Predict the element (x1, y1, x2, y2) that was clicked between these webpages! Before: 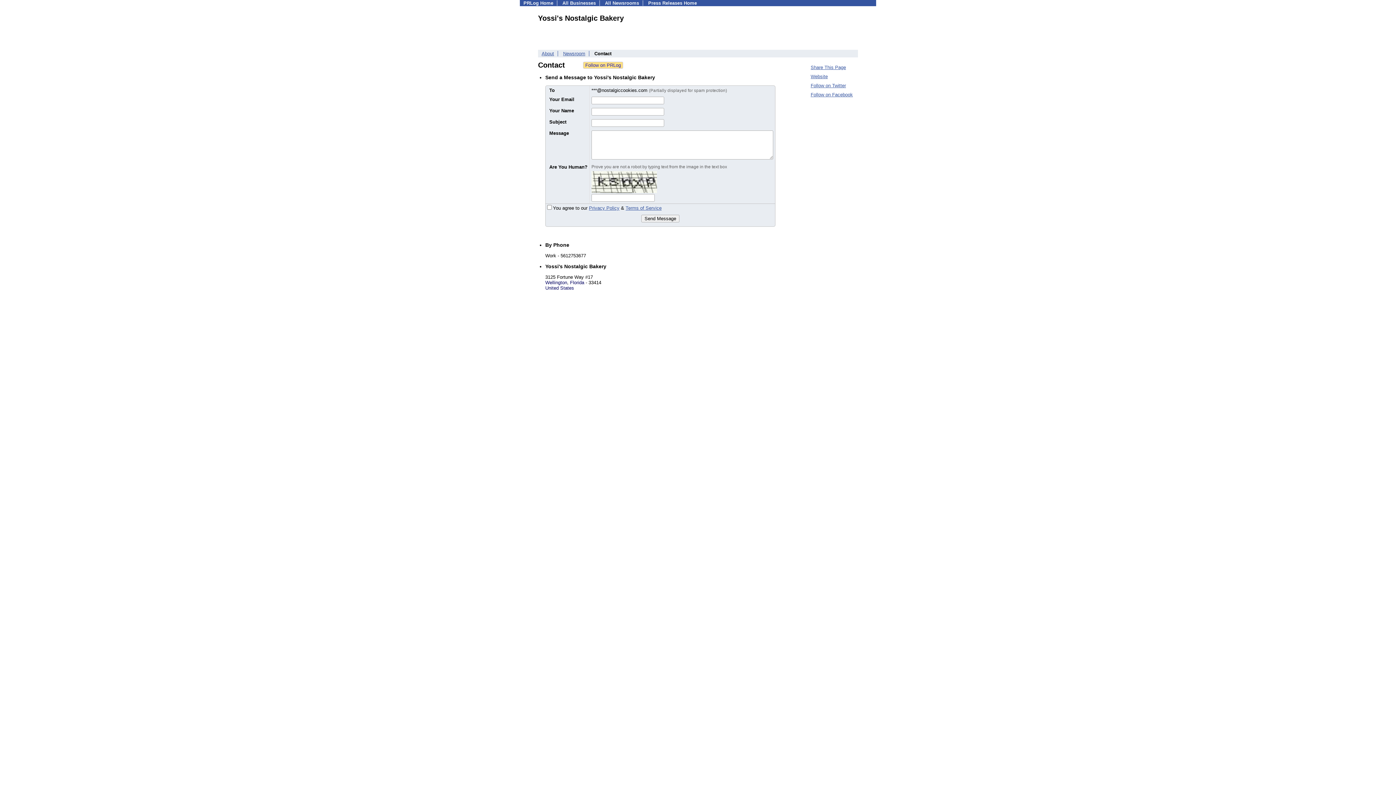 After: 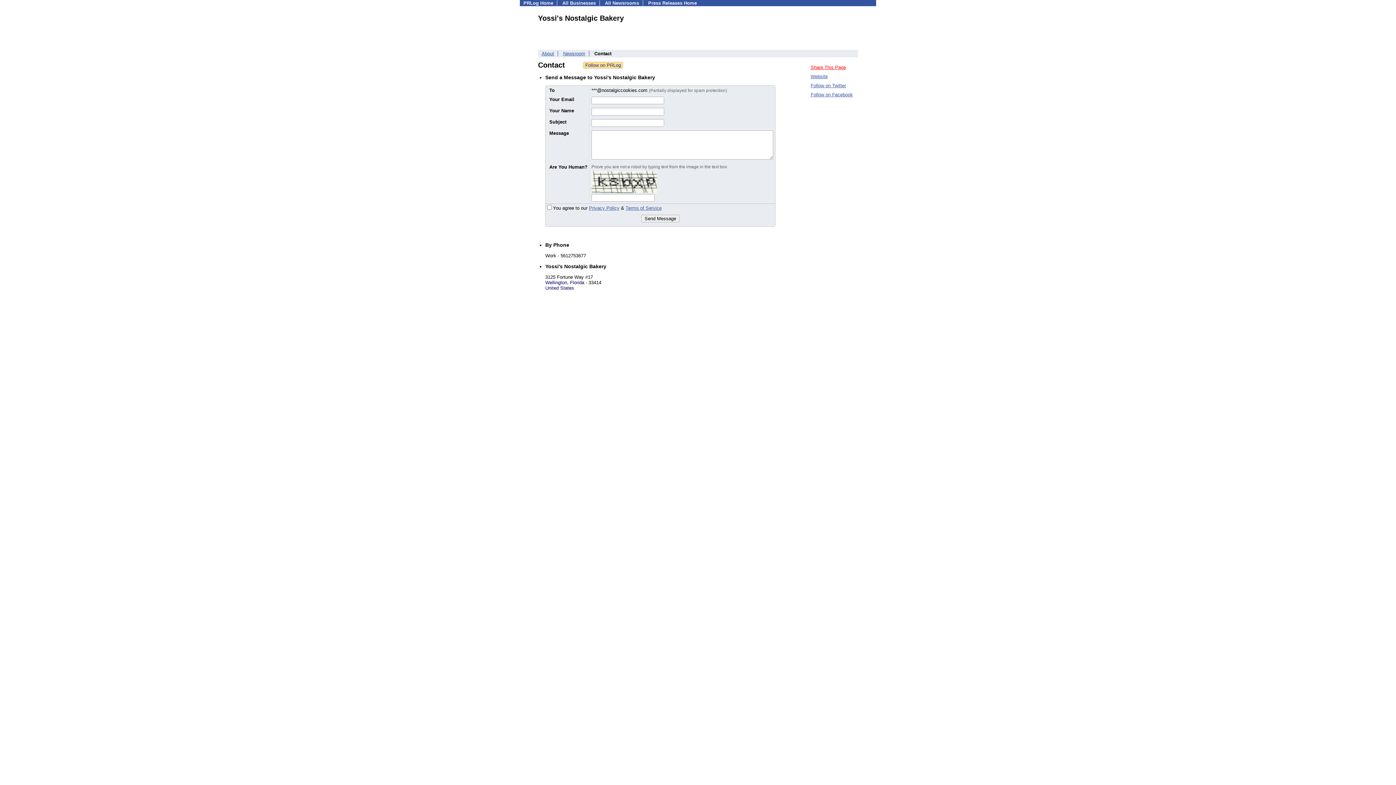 Action: label: Share This Page bbox: (810, 64, 846, 70)